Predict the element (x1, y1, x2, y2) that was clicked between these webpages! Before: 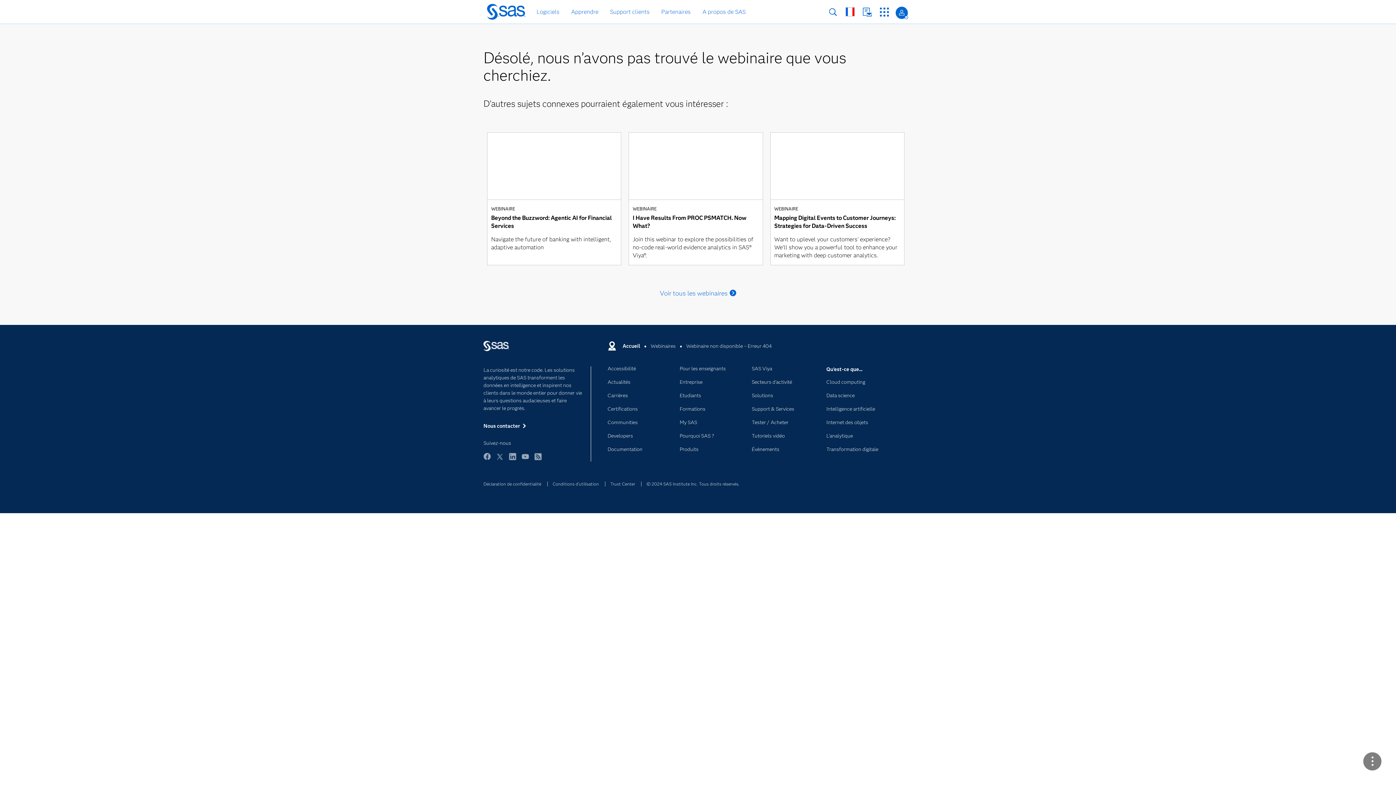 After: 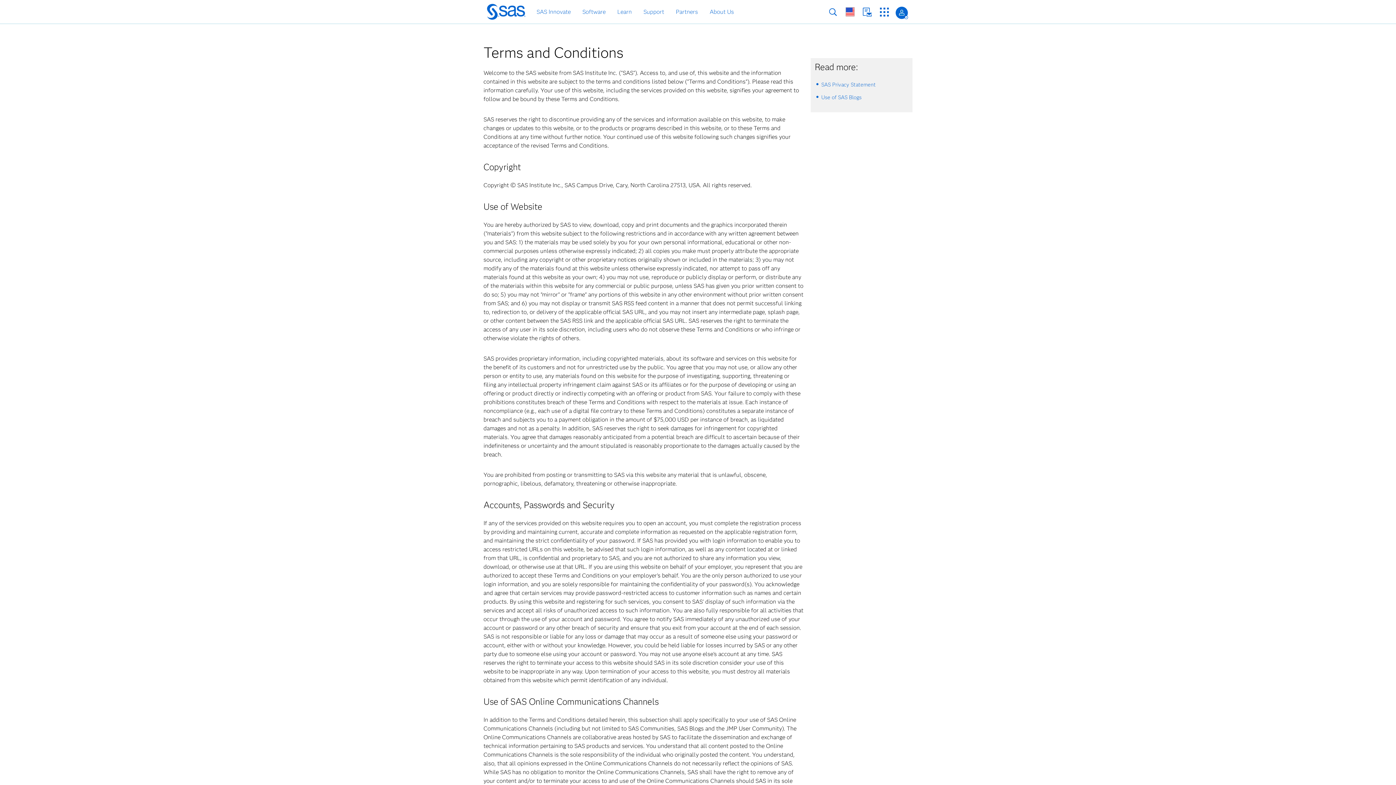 Action: label: Conditions d'utilisation bbox: (552, 481, 599, 486)